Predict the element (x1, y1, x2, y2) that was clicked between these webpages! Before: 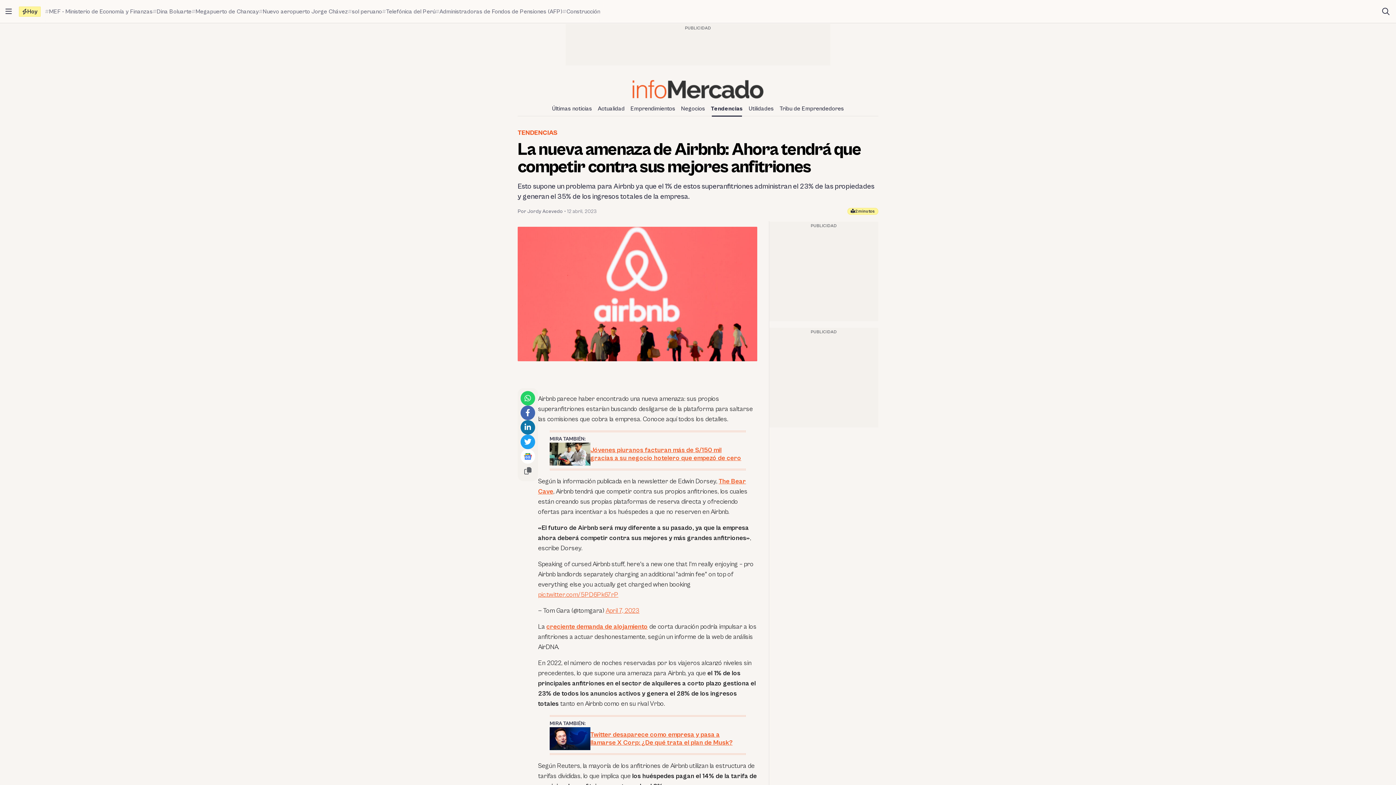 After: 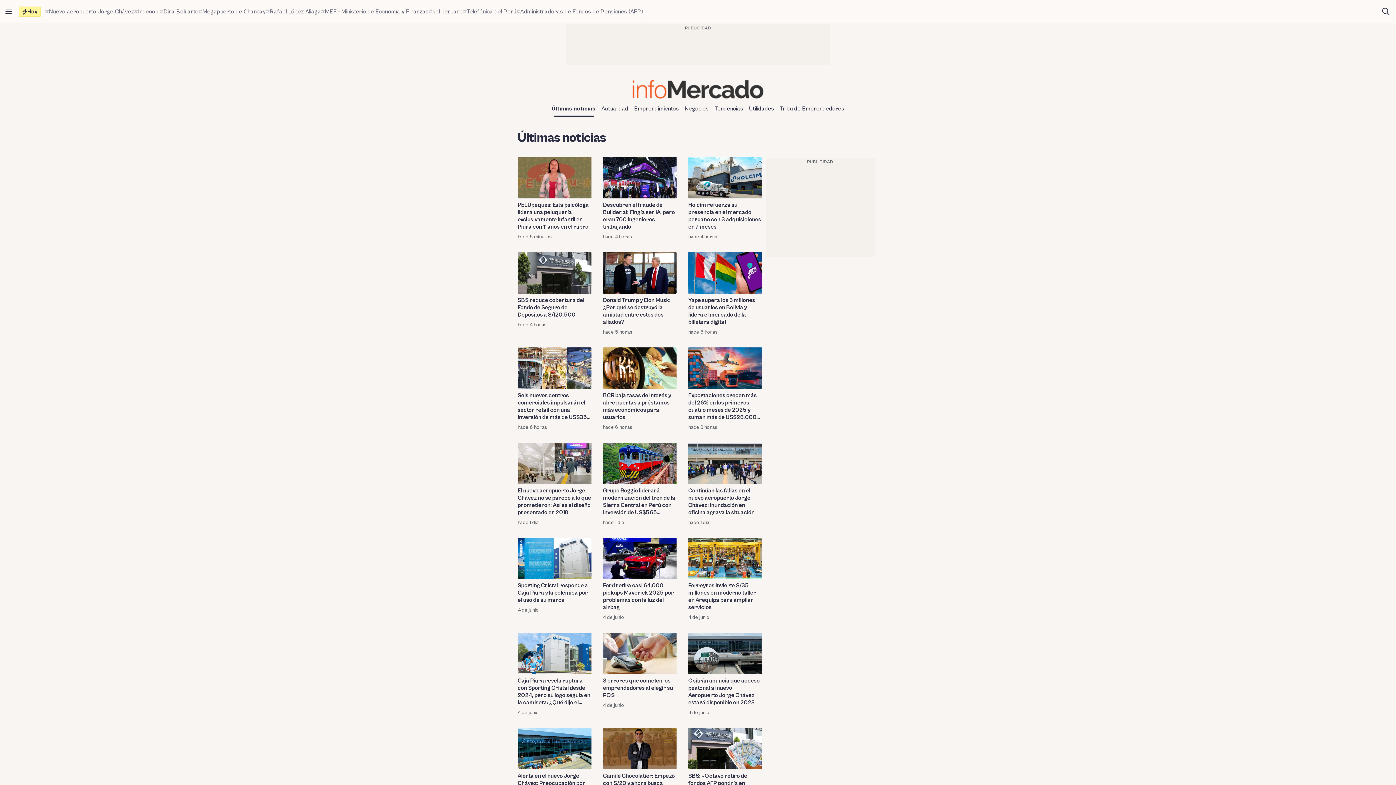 Action: label: Últimas noticias bbox: (549, 102, 595, 114)